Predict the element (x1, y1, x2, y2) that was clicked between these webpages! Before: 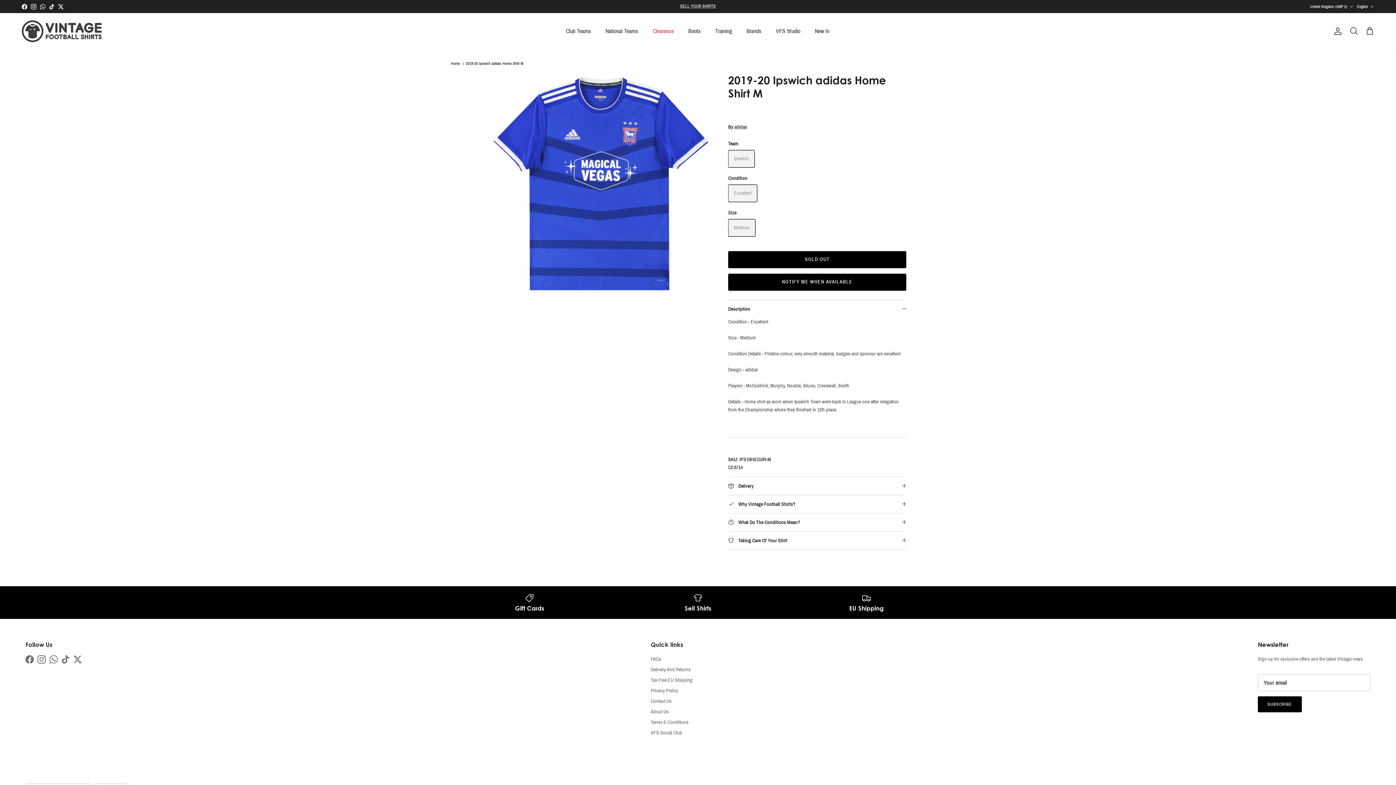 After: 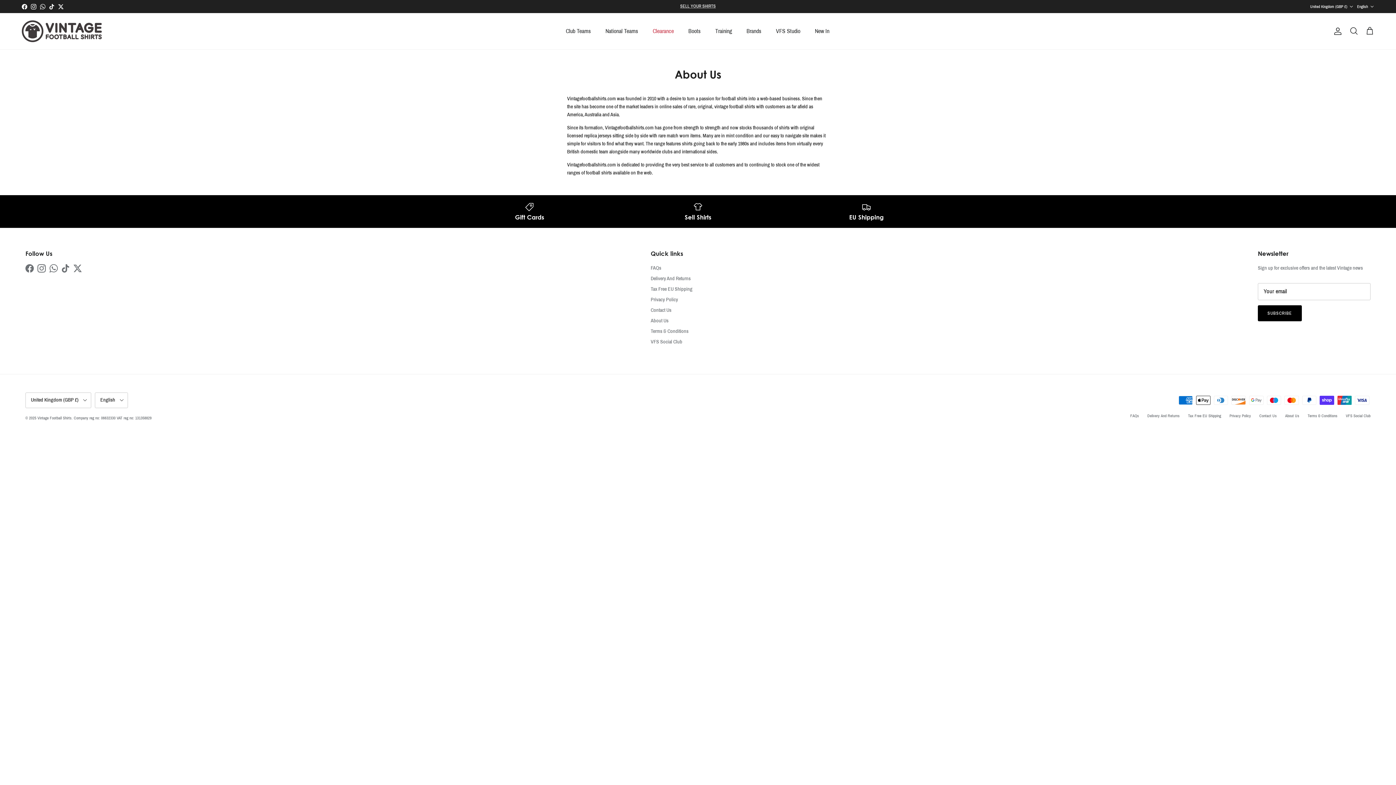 Action: label: About Us bbox: (650, 709, 668, 714)